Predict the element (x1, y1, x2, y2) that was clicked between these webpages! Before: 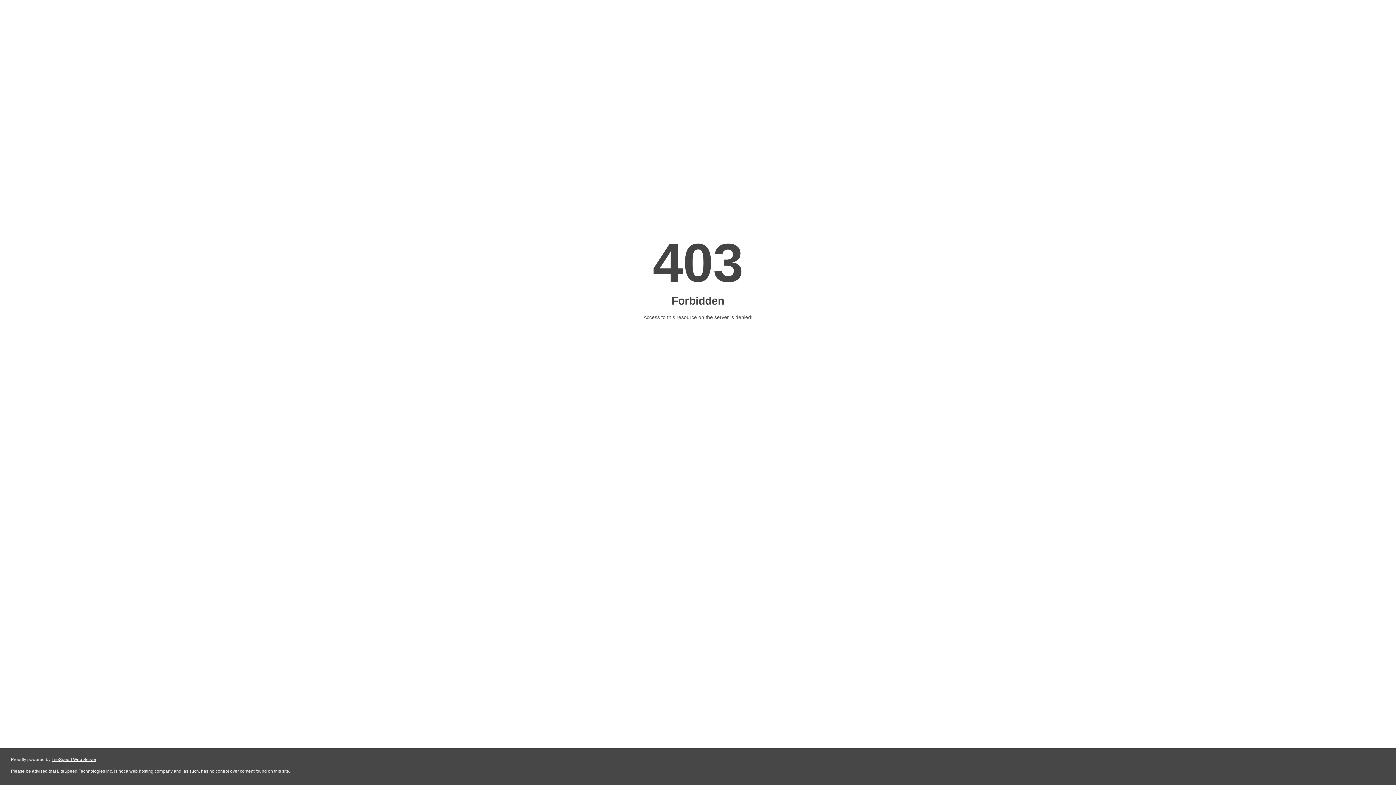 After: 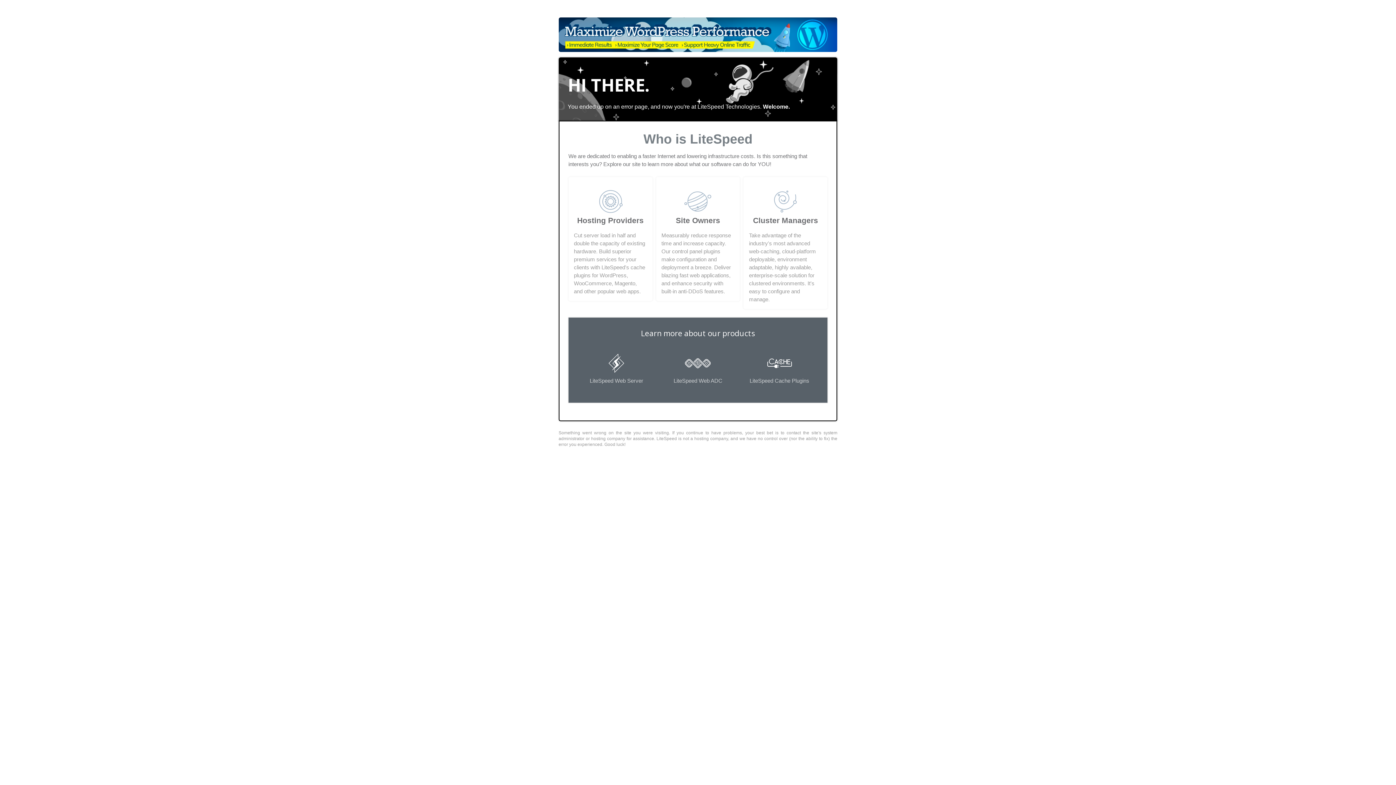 Action: label: LiteSpeed Web Server bbox: (51, 757, 96, 762)